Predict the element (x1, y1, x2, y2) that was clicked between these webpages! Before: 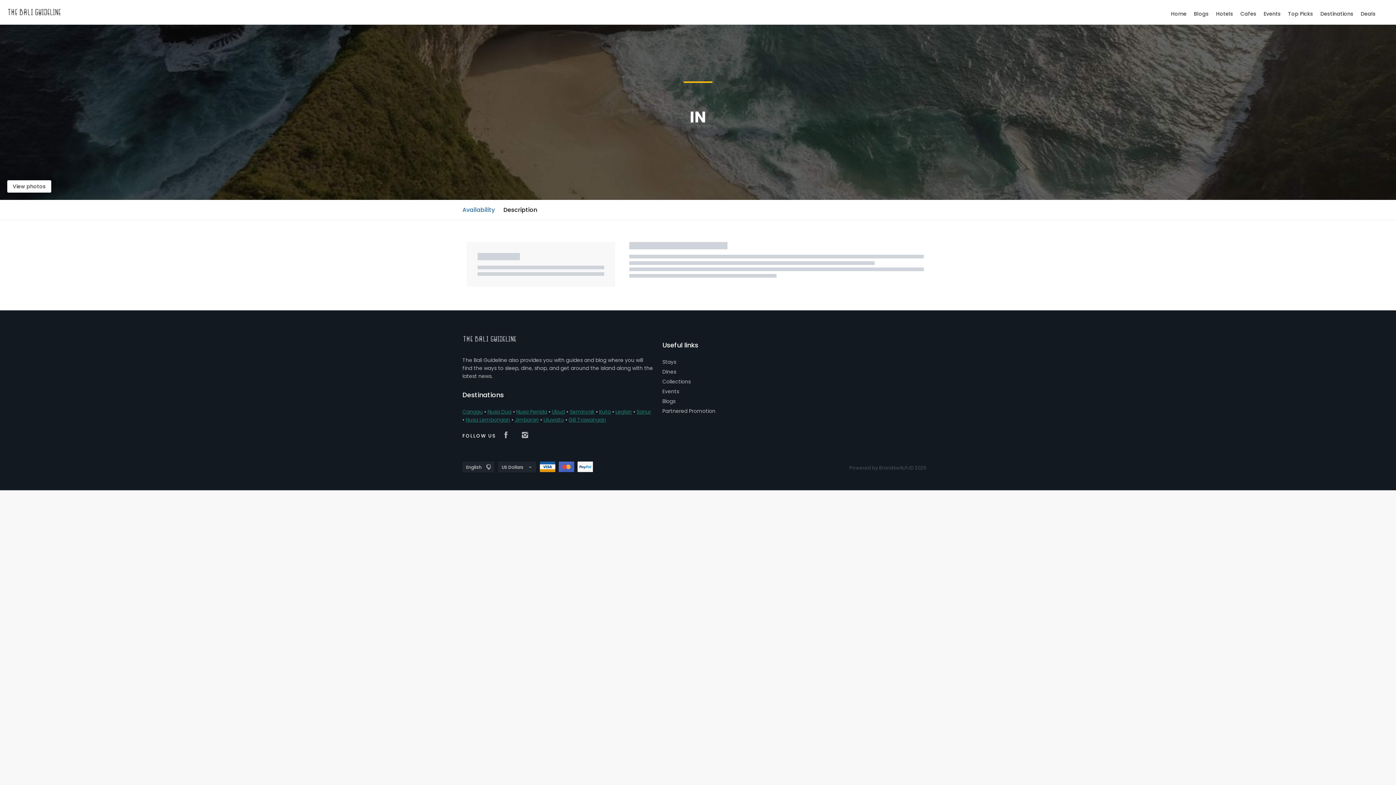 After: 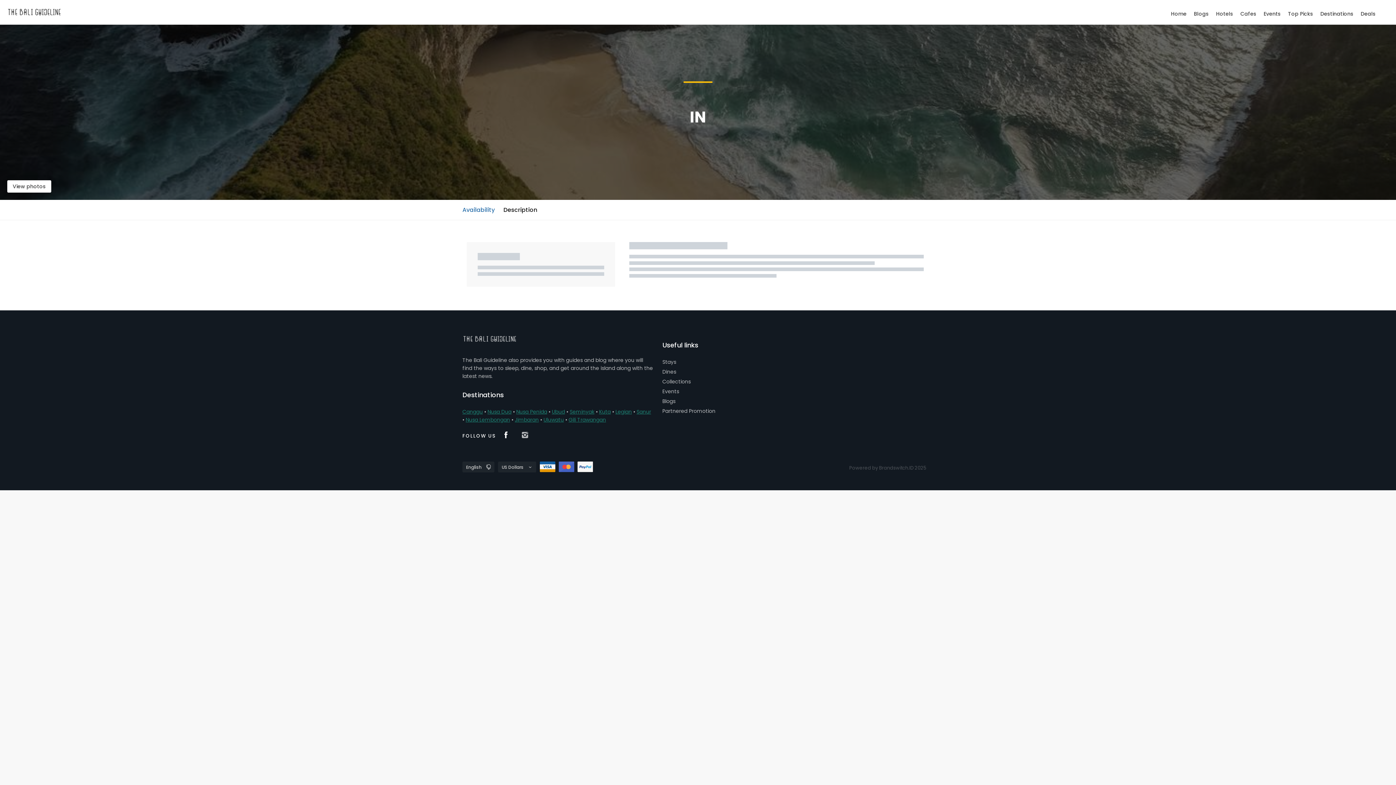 Action: bbox: (501, 429, 514, 440)